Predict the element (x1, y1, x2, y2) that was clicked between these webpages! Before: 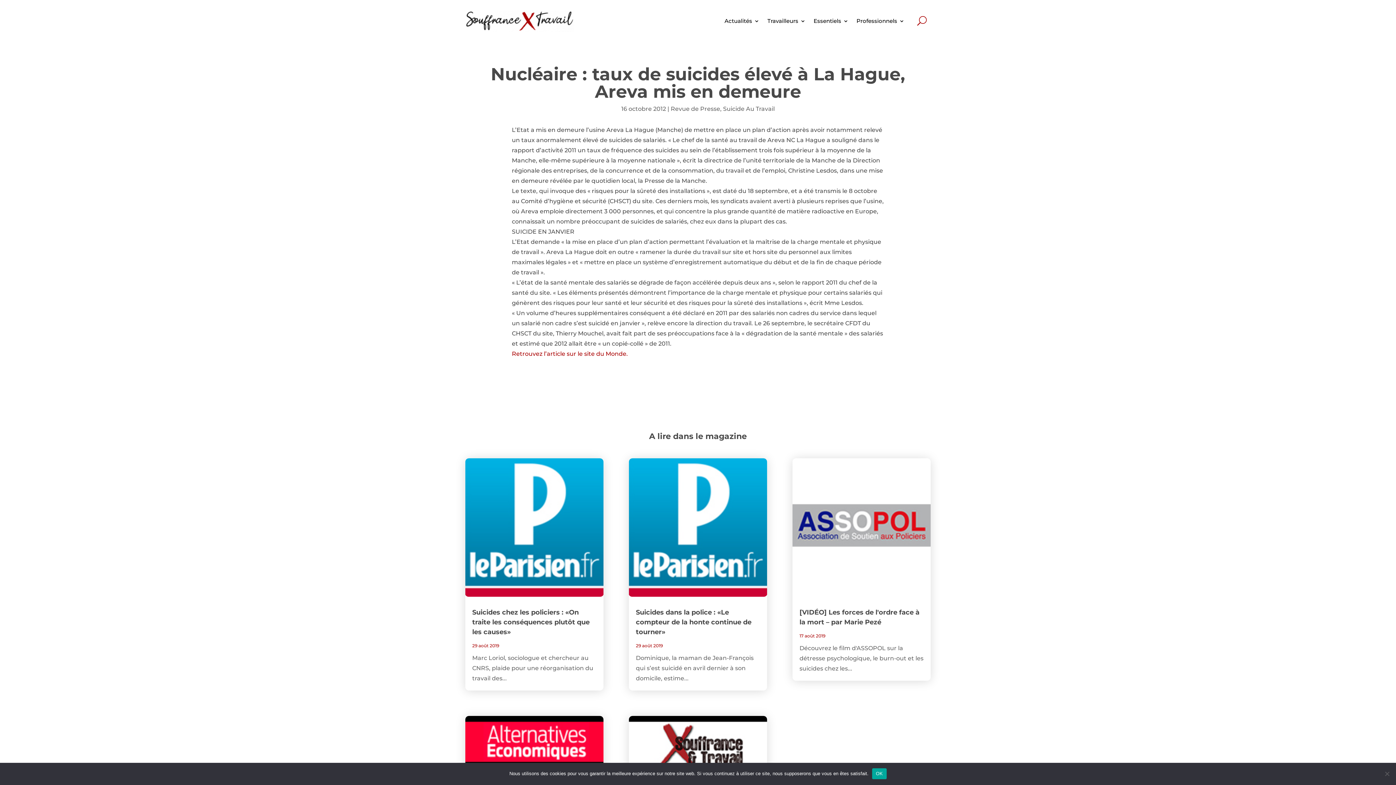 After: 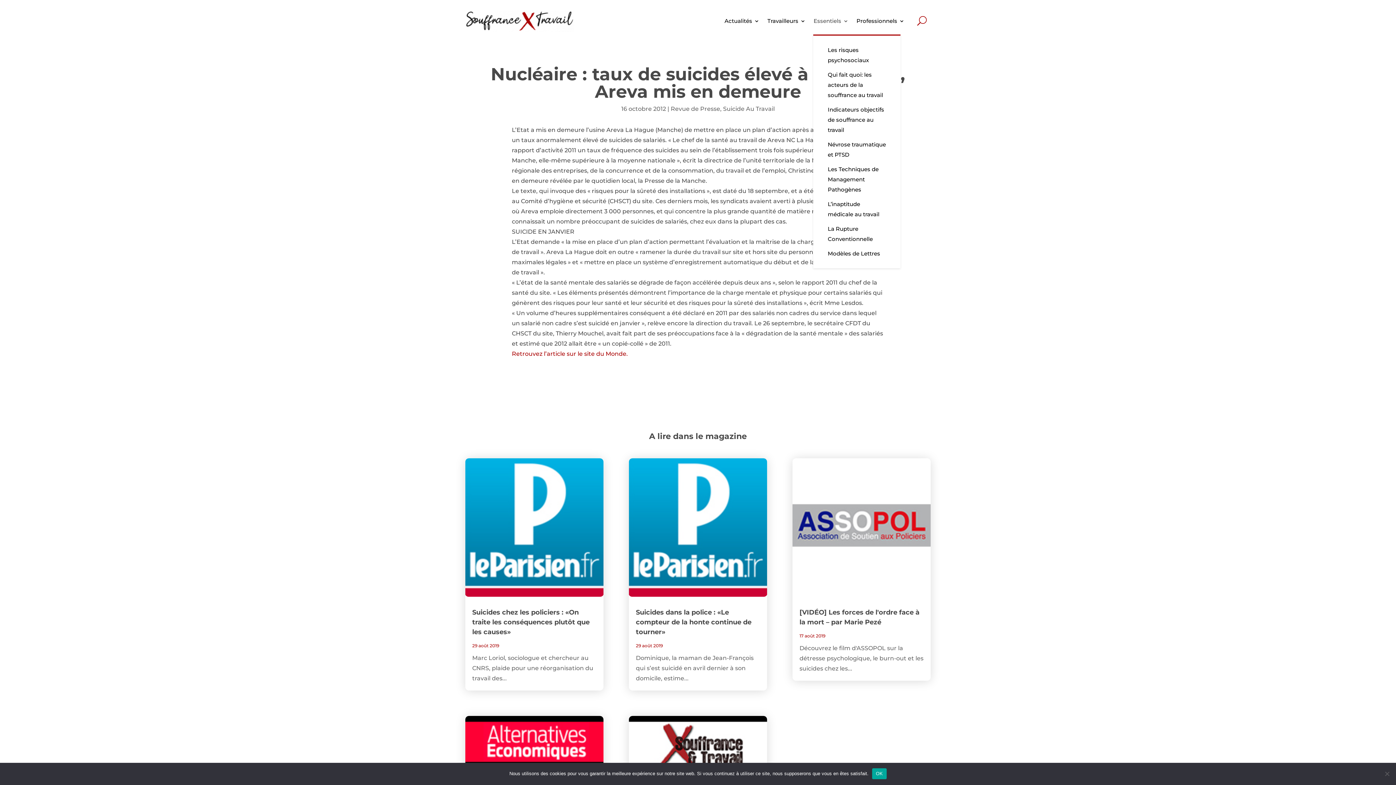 Action: label: Essentiels bbox: (813, 7, 848, 34)